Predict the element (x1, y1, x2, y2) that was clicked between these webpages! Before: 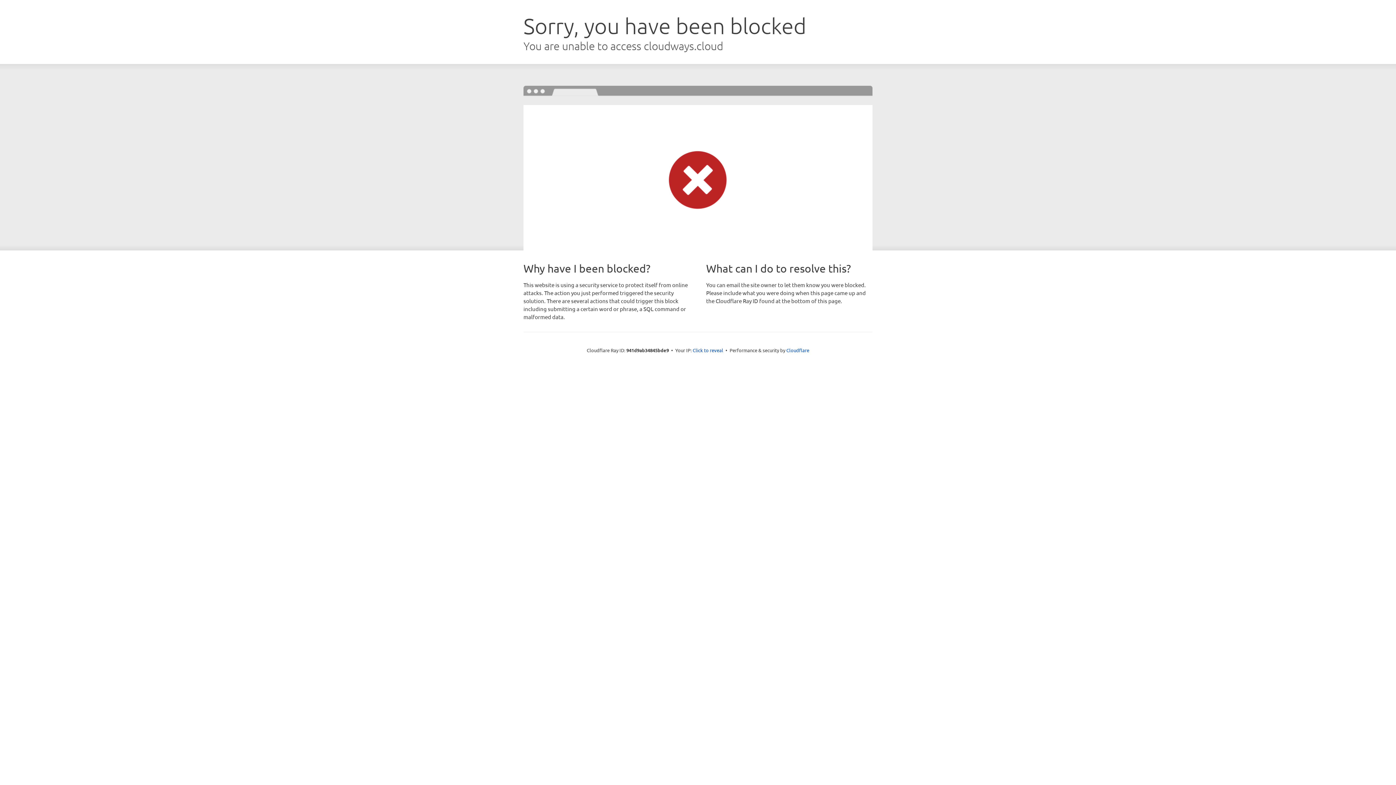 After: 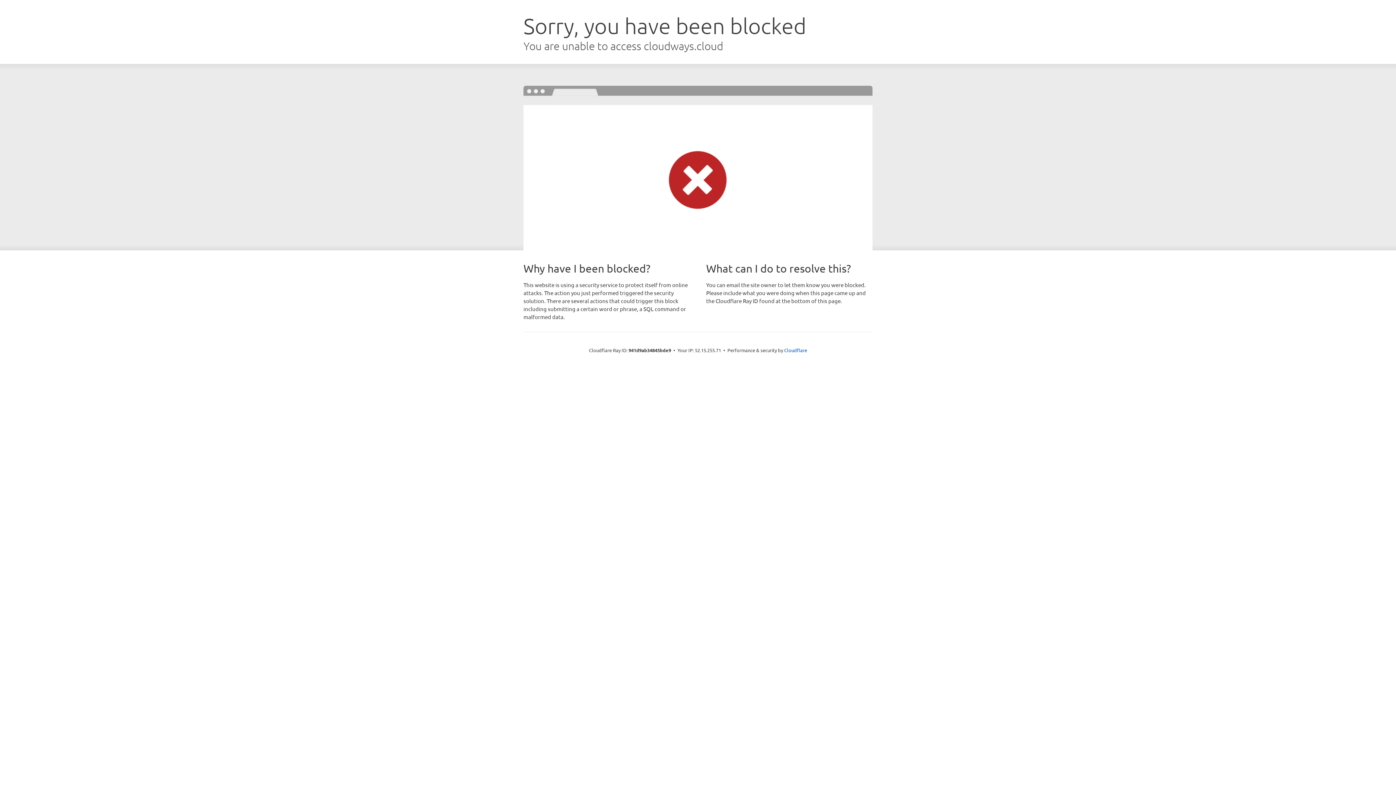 Action: bbox: (692, 346, 723, 353) label: Click to reveal